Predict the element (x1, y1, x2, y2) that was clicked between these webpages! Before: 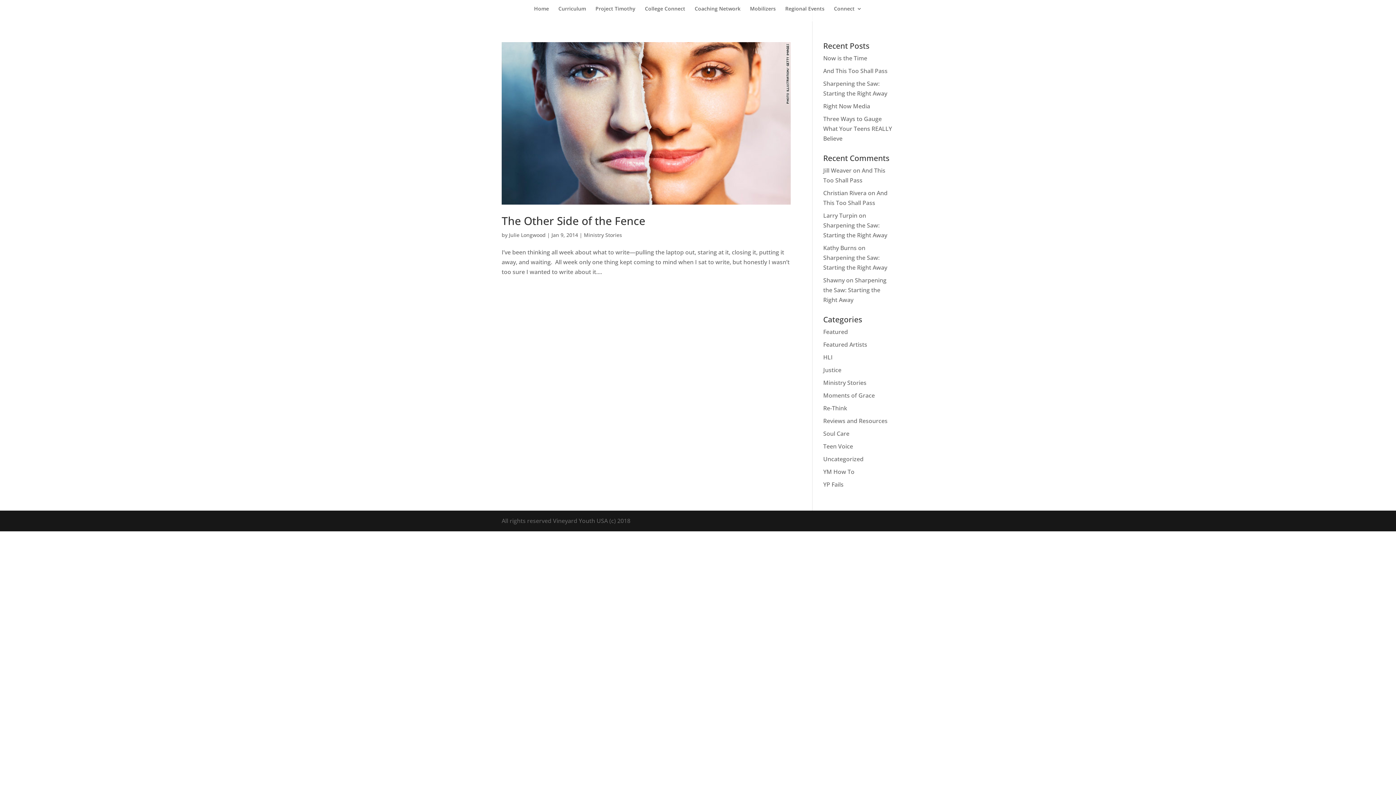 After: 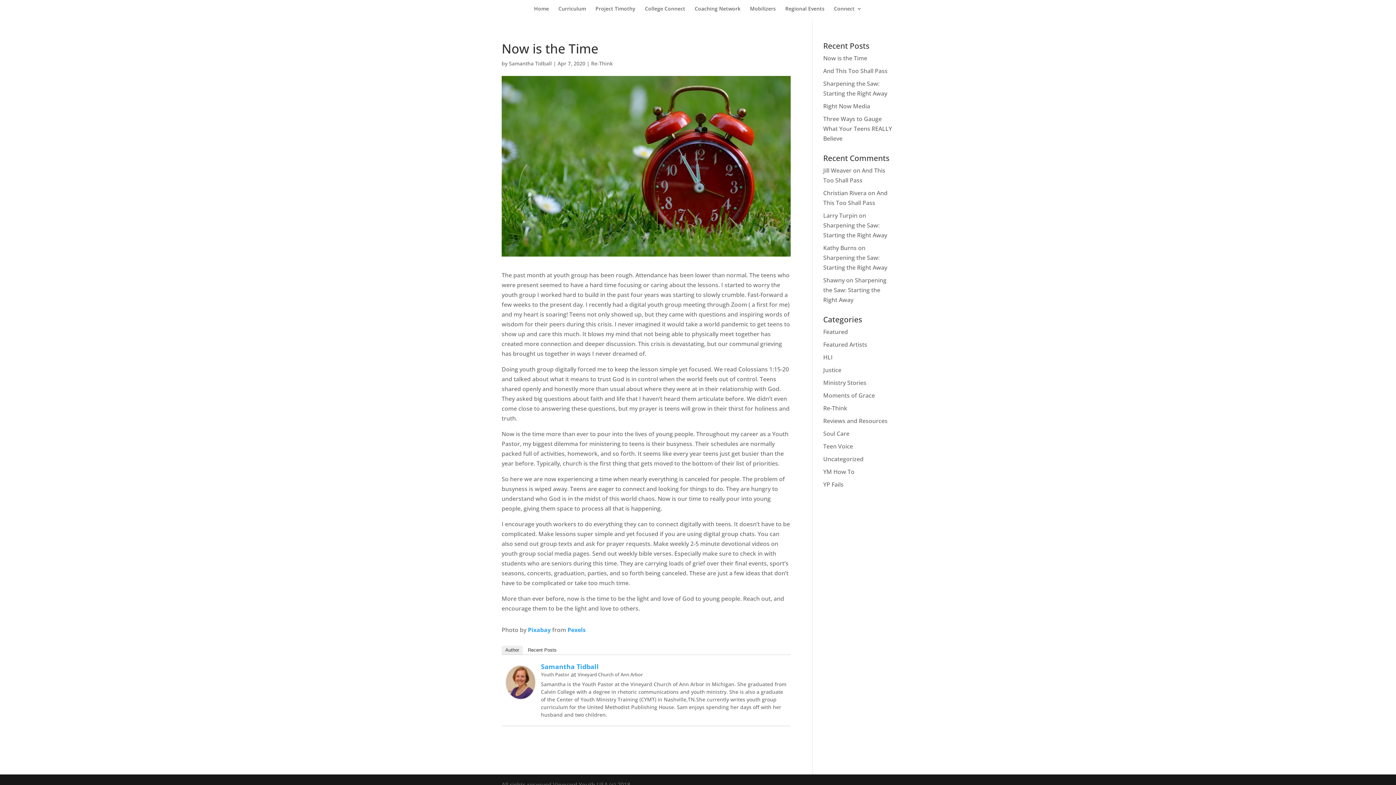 Action: bbox: (823, 54, 867, 62) label: Now is the Time